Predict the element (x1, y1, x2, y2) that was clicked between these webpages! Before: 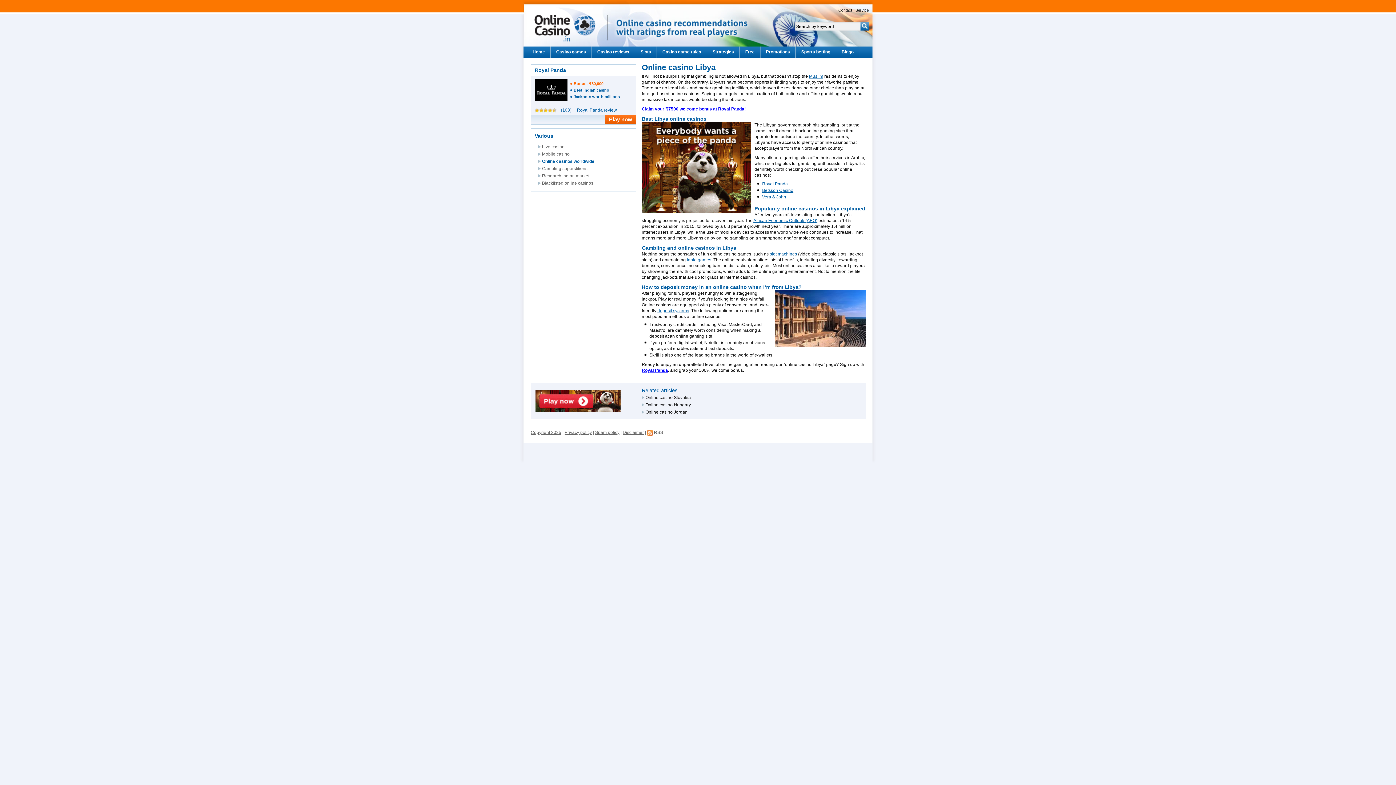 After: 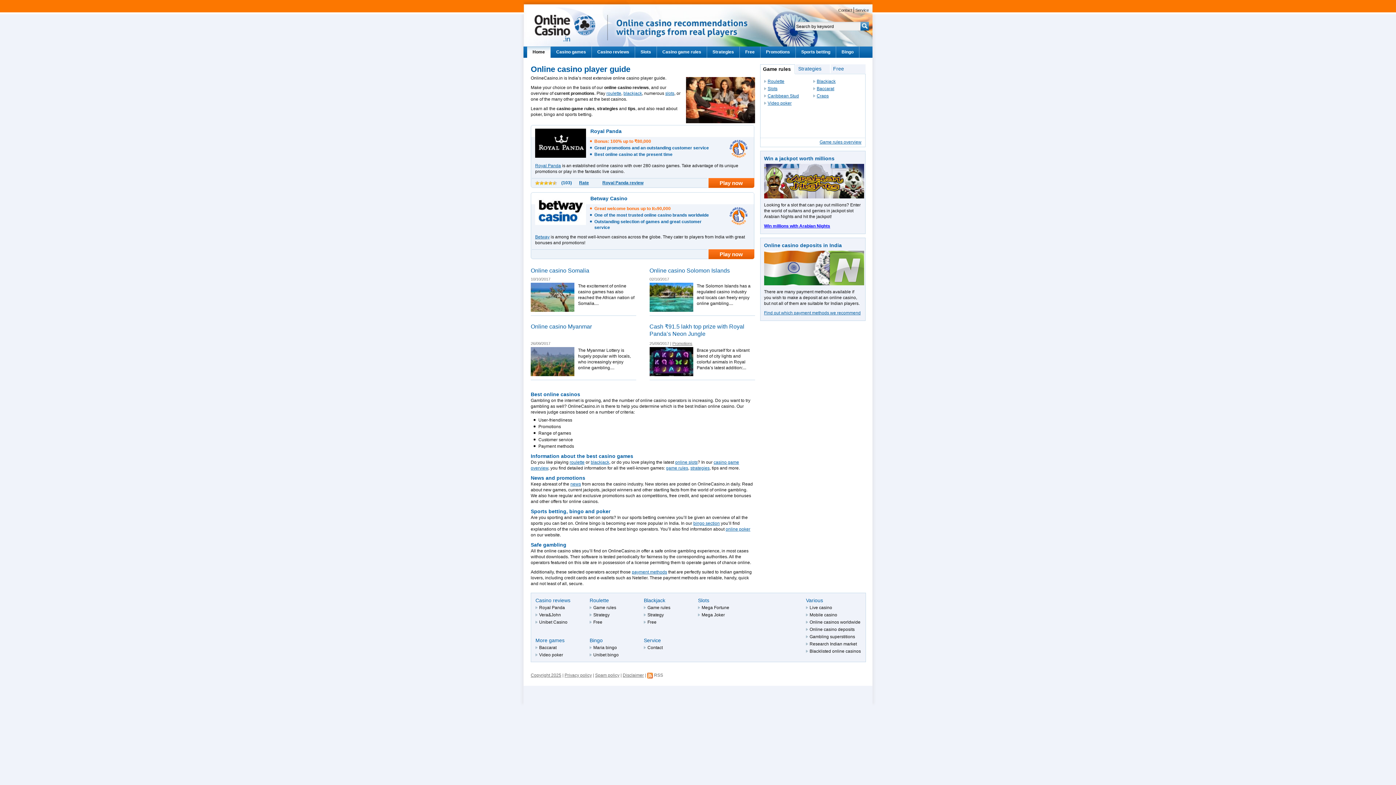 Action: label: Home bbox: (527, 46, 550, 57)